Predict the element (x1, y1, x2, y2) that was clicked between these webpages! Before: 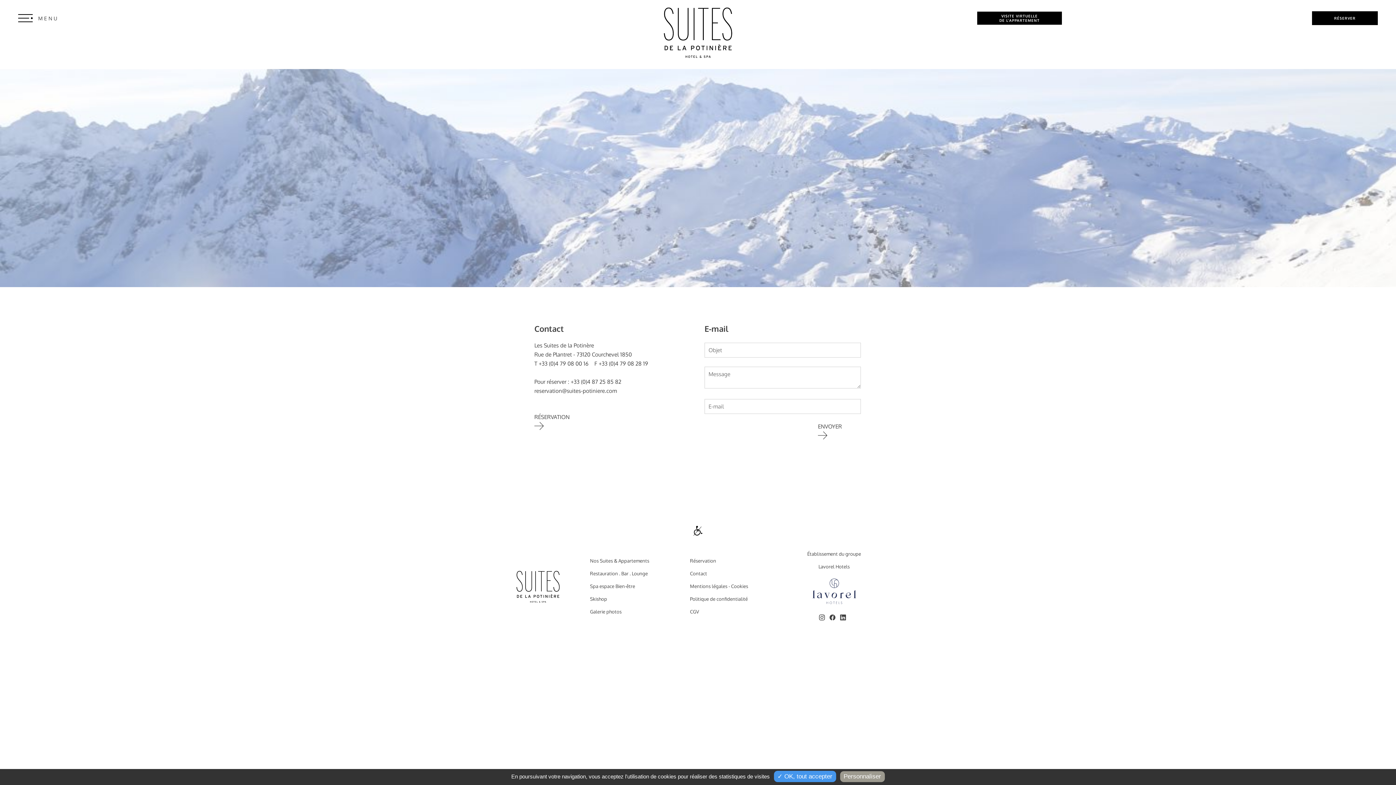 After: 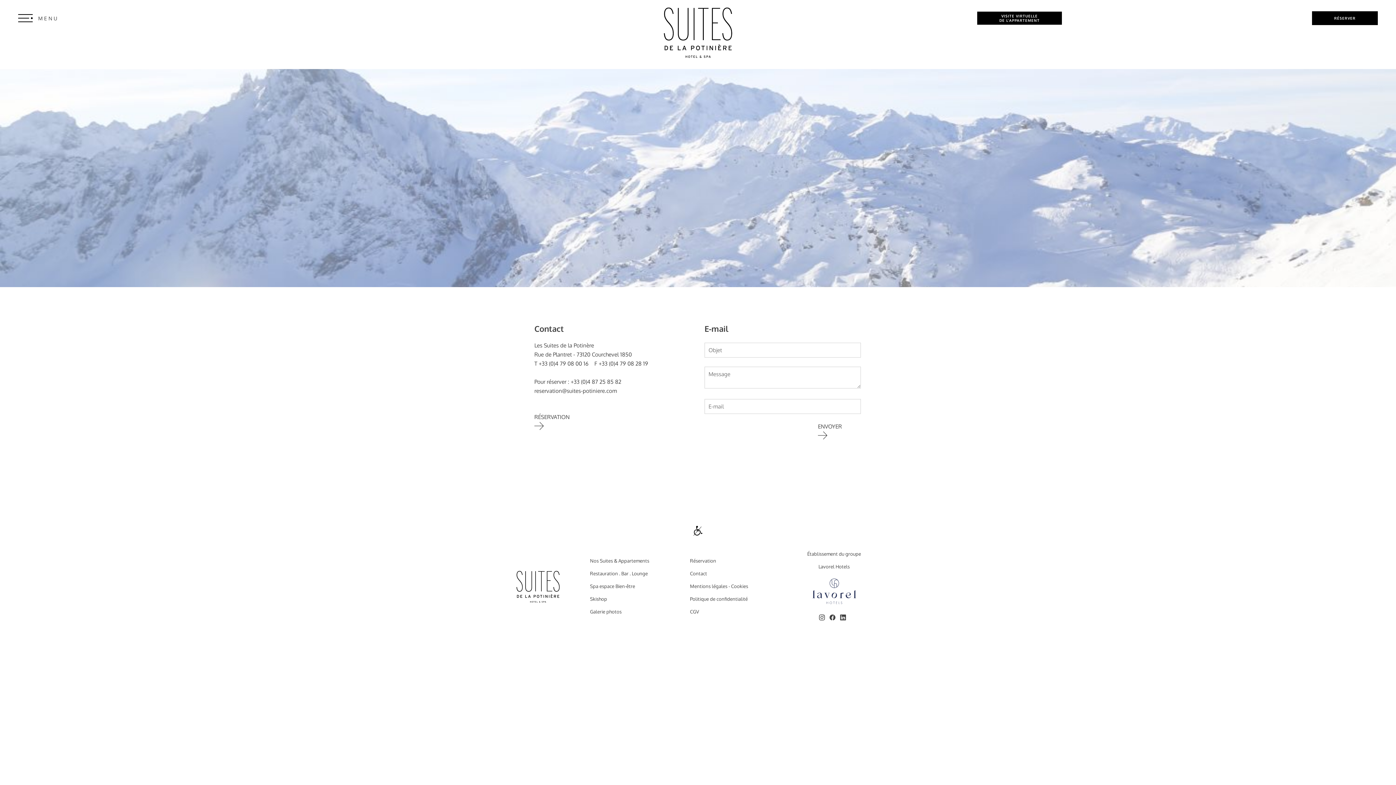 Action: label: Contact bbox: (690, 570, 707, 576)